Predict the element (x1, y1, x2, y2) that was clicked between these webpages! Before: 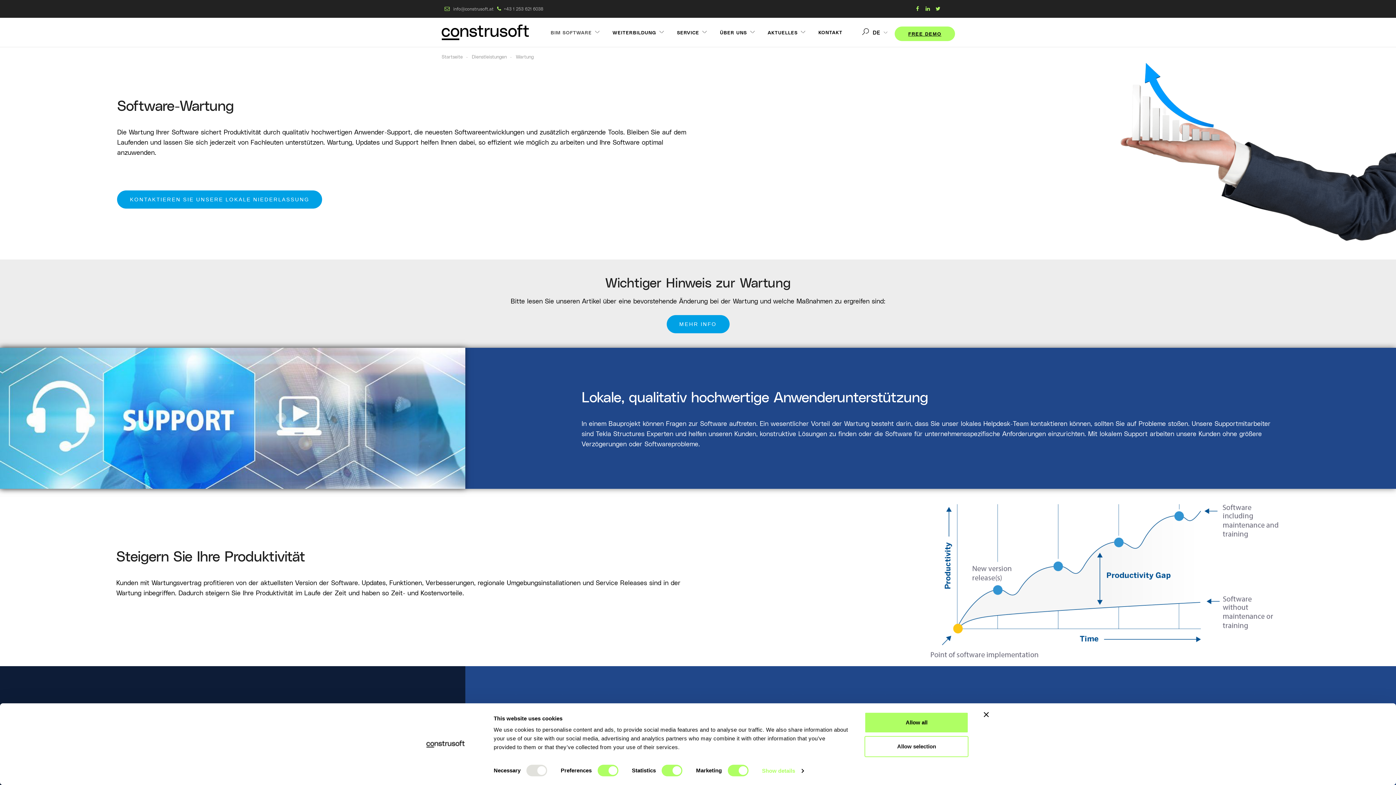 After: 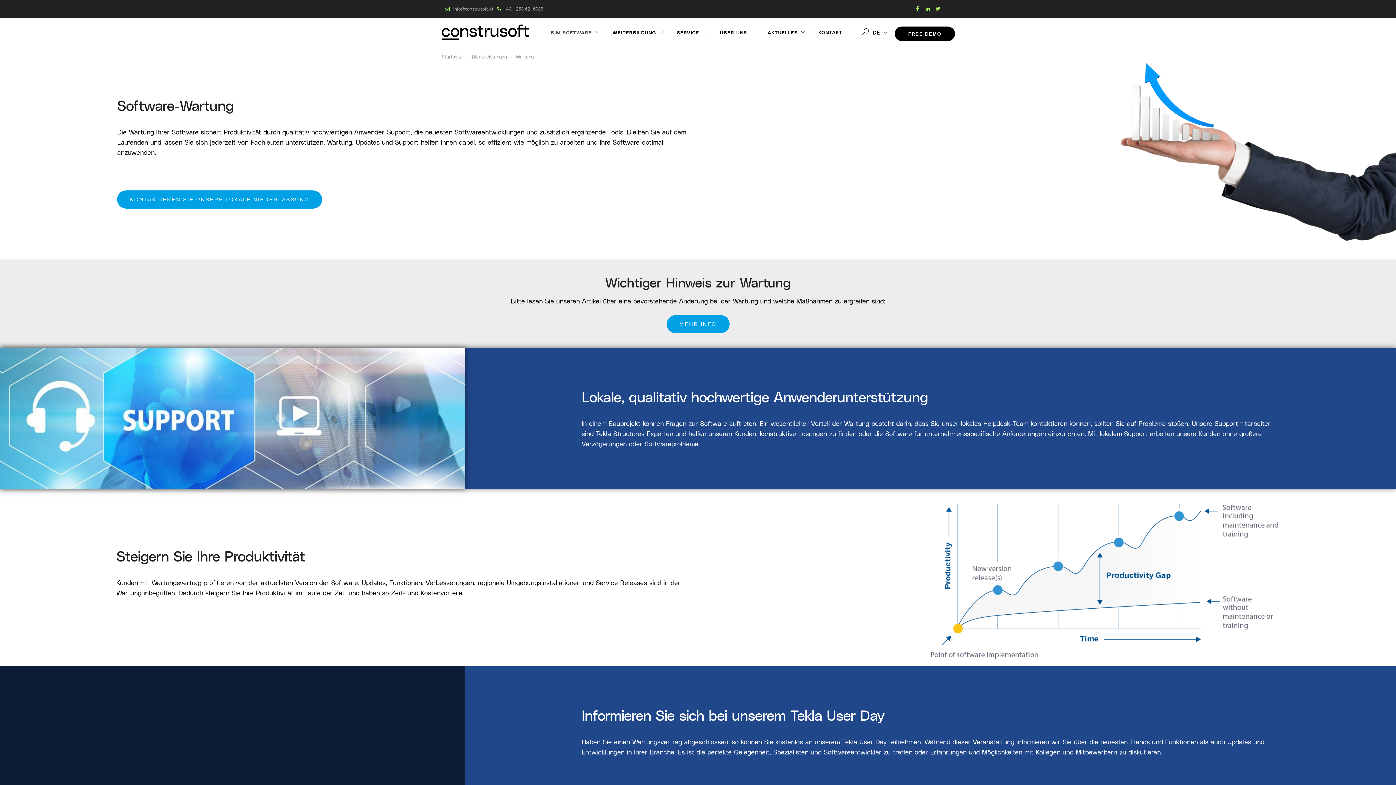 Action: label: FREE DEMO bbox: (895, 26, 955, 41)